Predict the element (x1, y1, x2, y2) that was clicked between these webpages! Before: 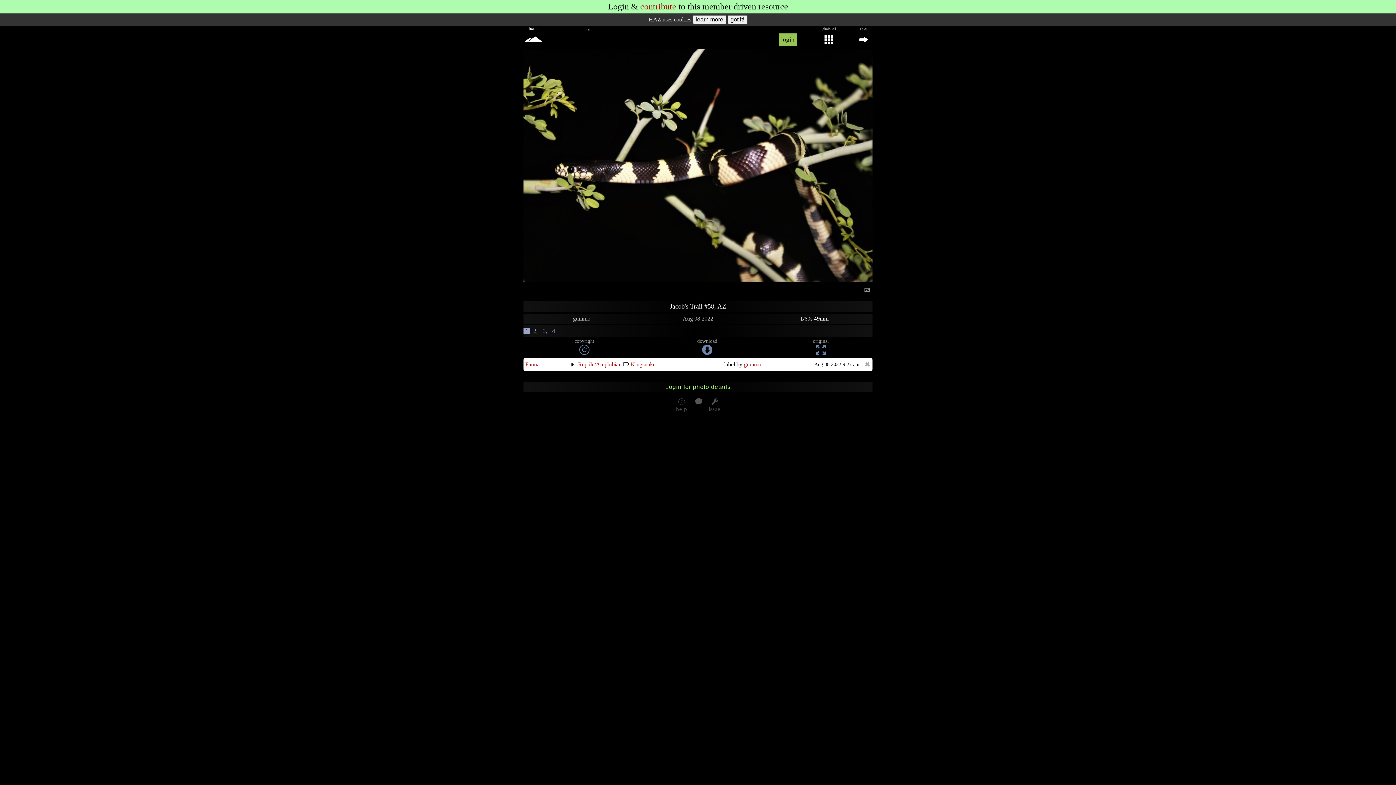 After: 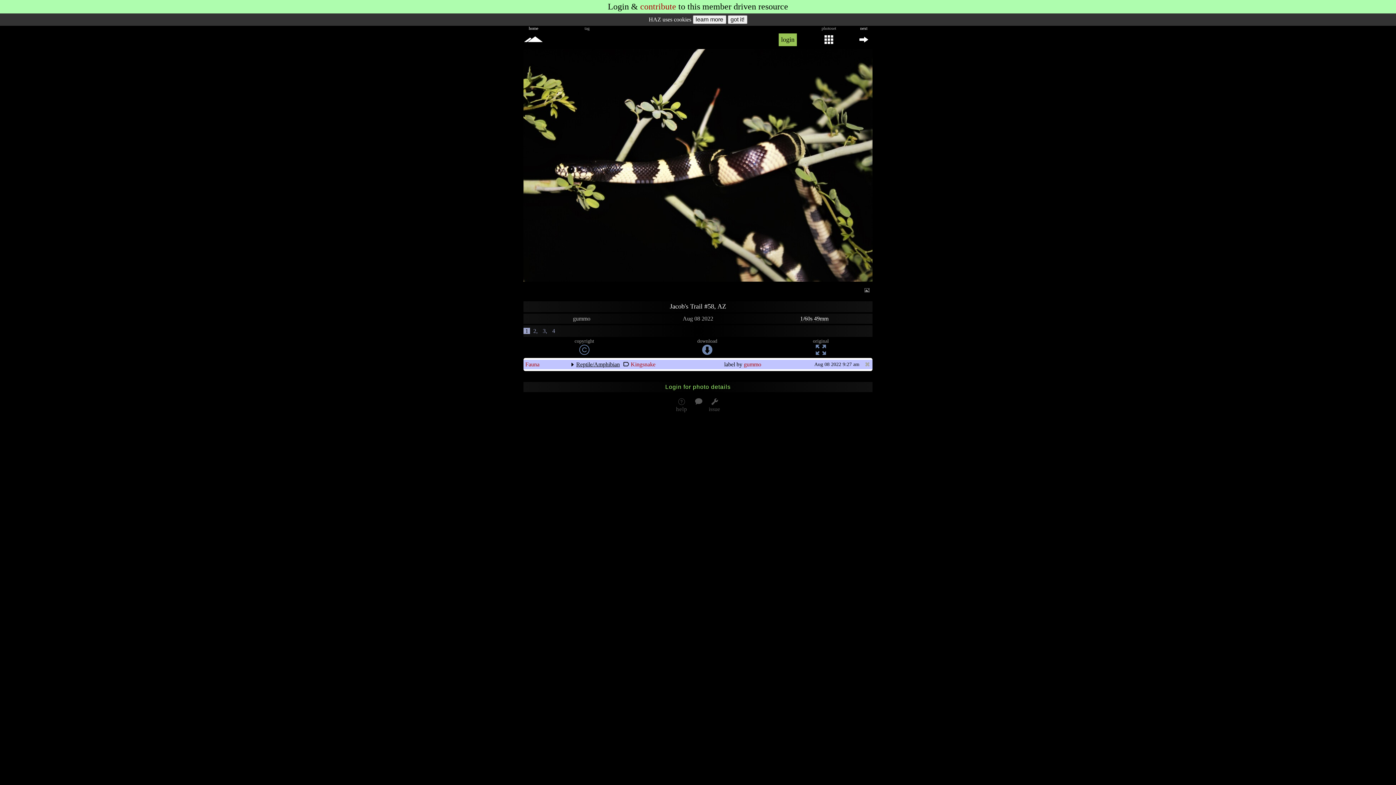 Action: label: Reptile/Amphibian bbox: (578, 361, 621, 367)